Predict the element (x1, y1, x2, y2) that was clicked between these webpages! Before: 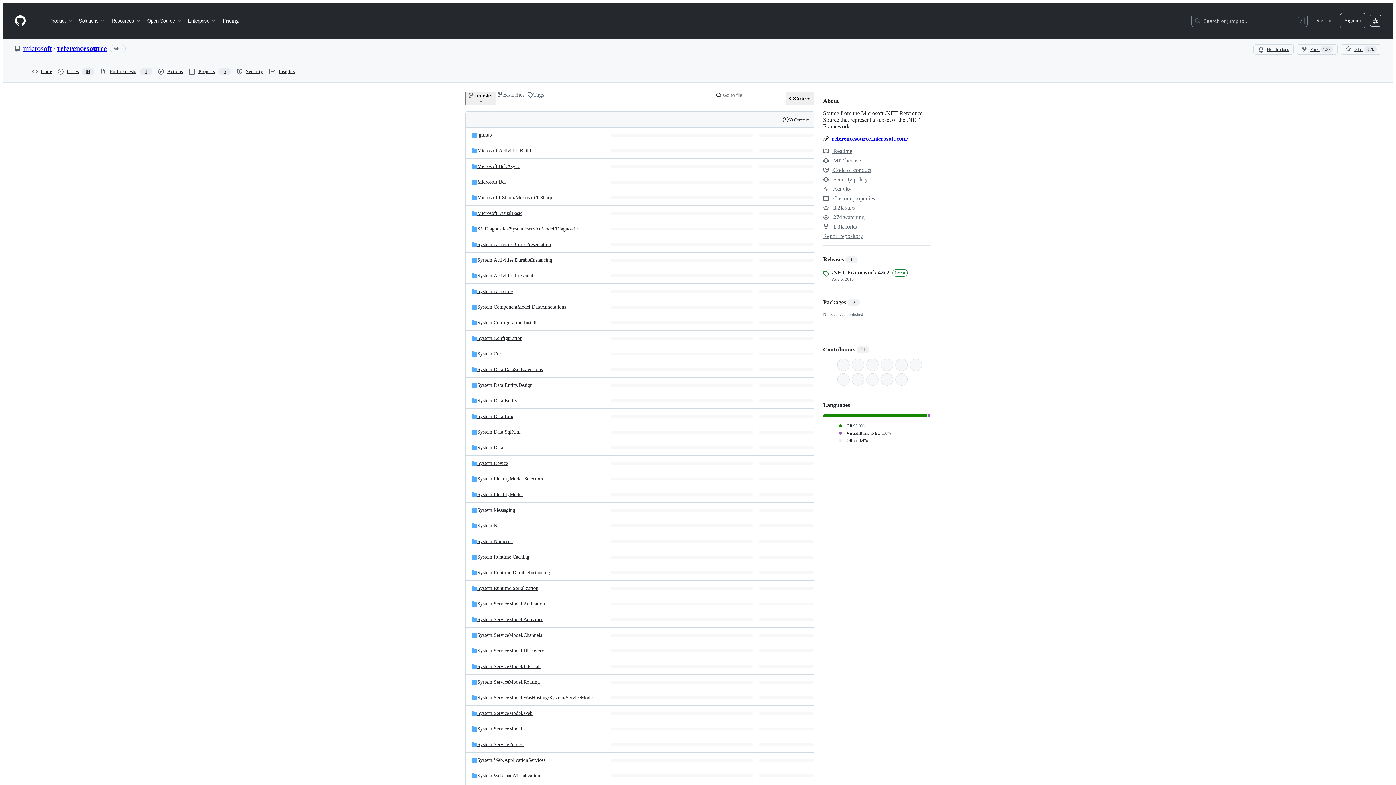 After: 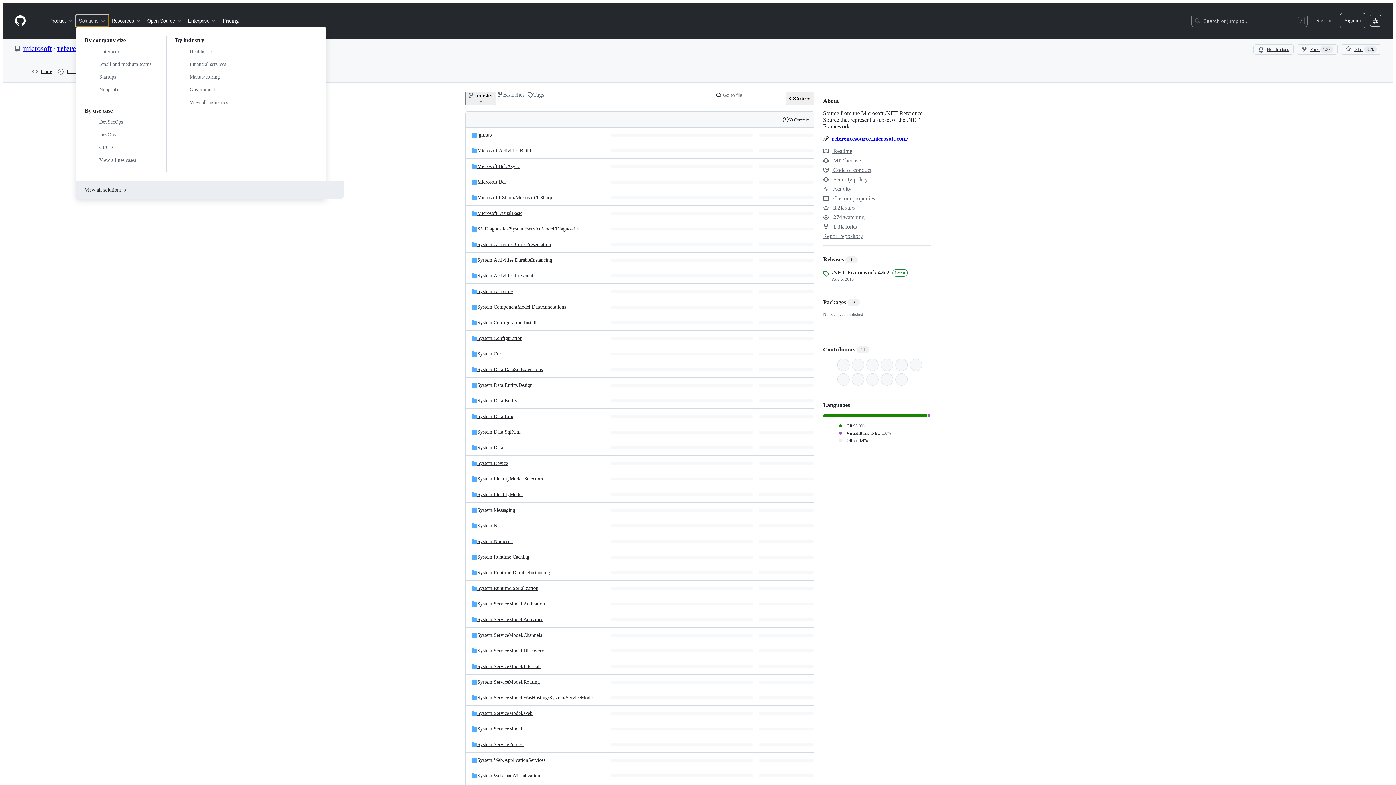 Action: bbox: (76, 14, 108, 26) label: Solutions